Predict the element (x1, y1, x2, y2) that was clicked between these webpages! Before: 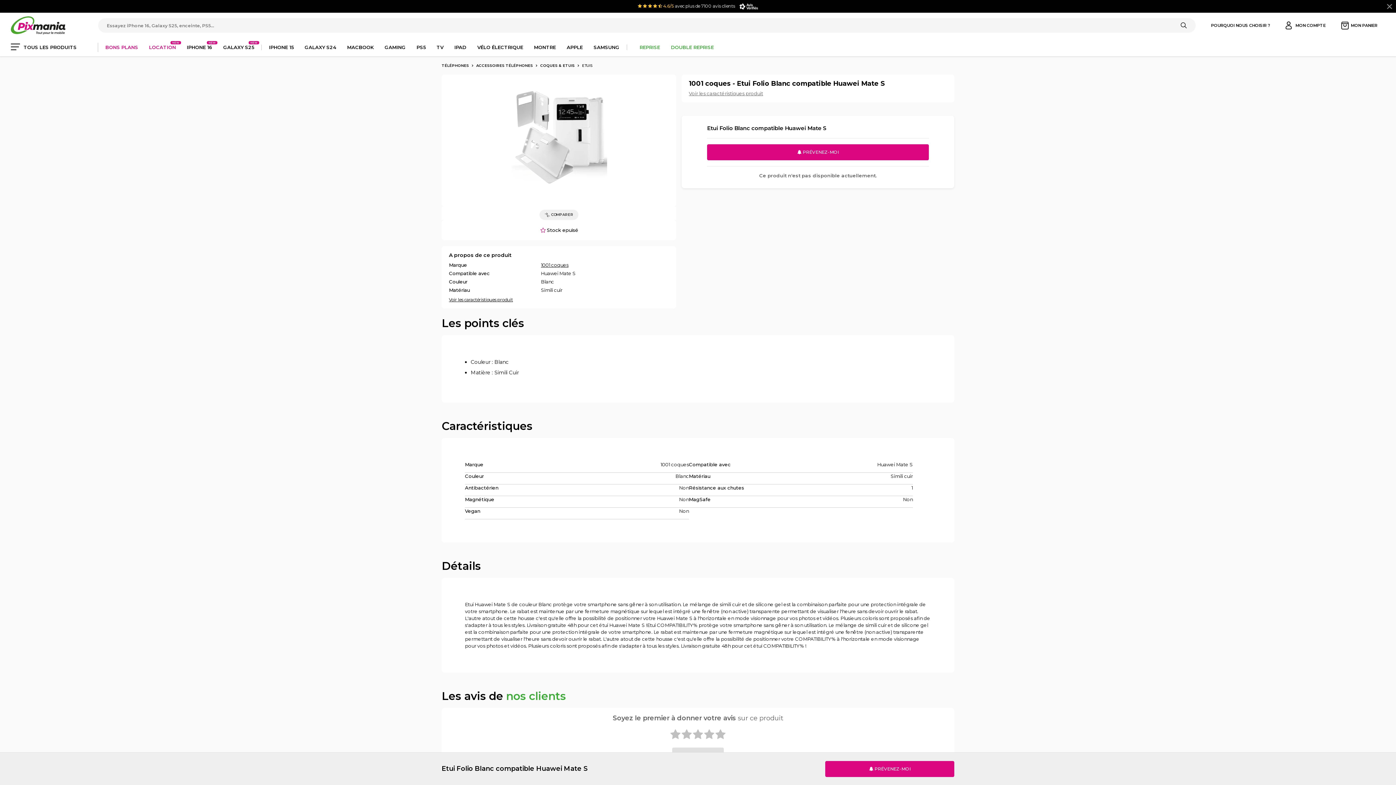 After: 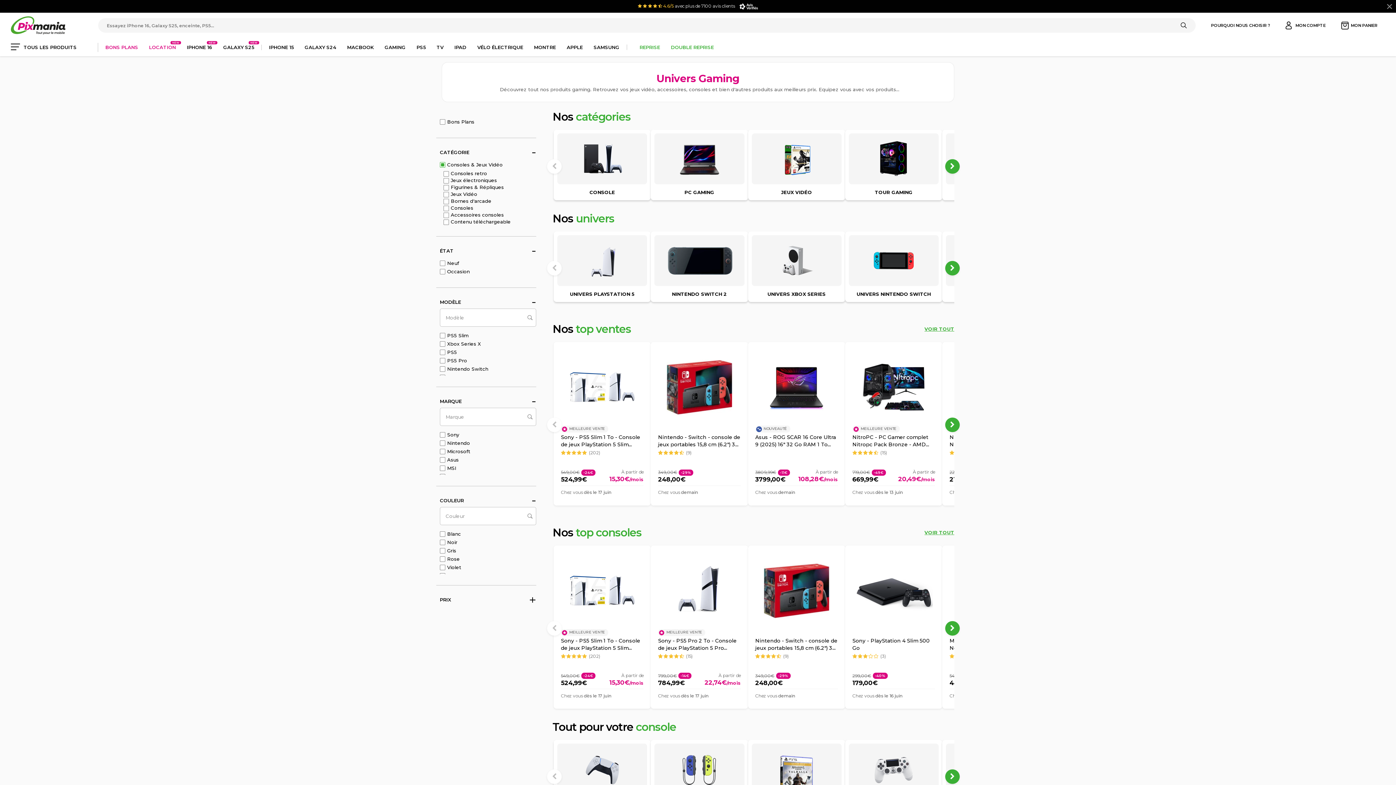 Action: label: GAMING bbox: (379, 38, 411, 56)